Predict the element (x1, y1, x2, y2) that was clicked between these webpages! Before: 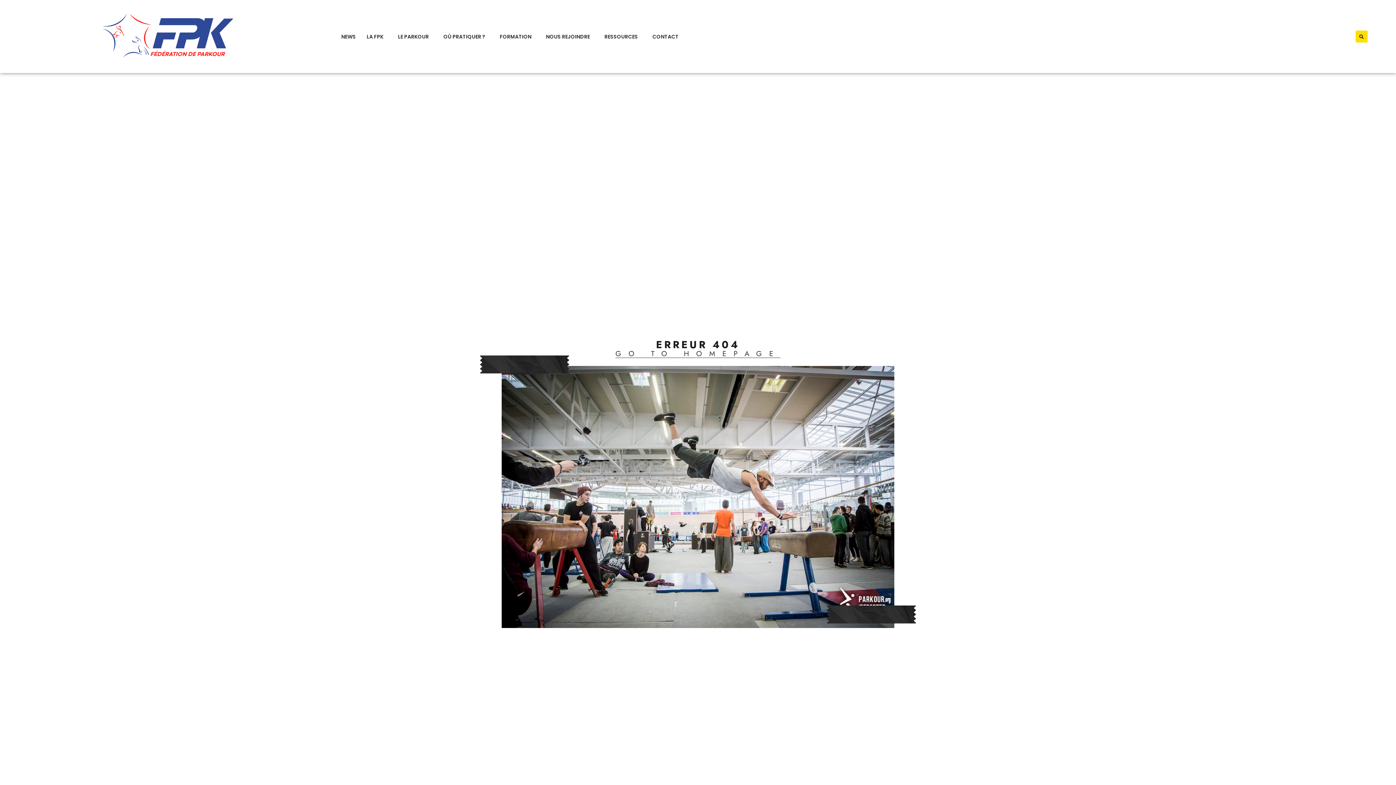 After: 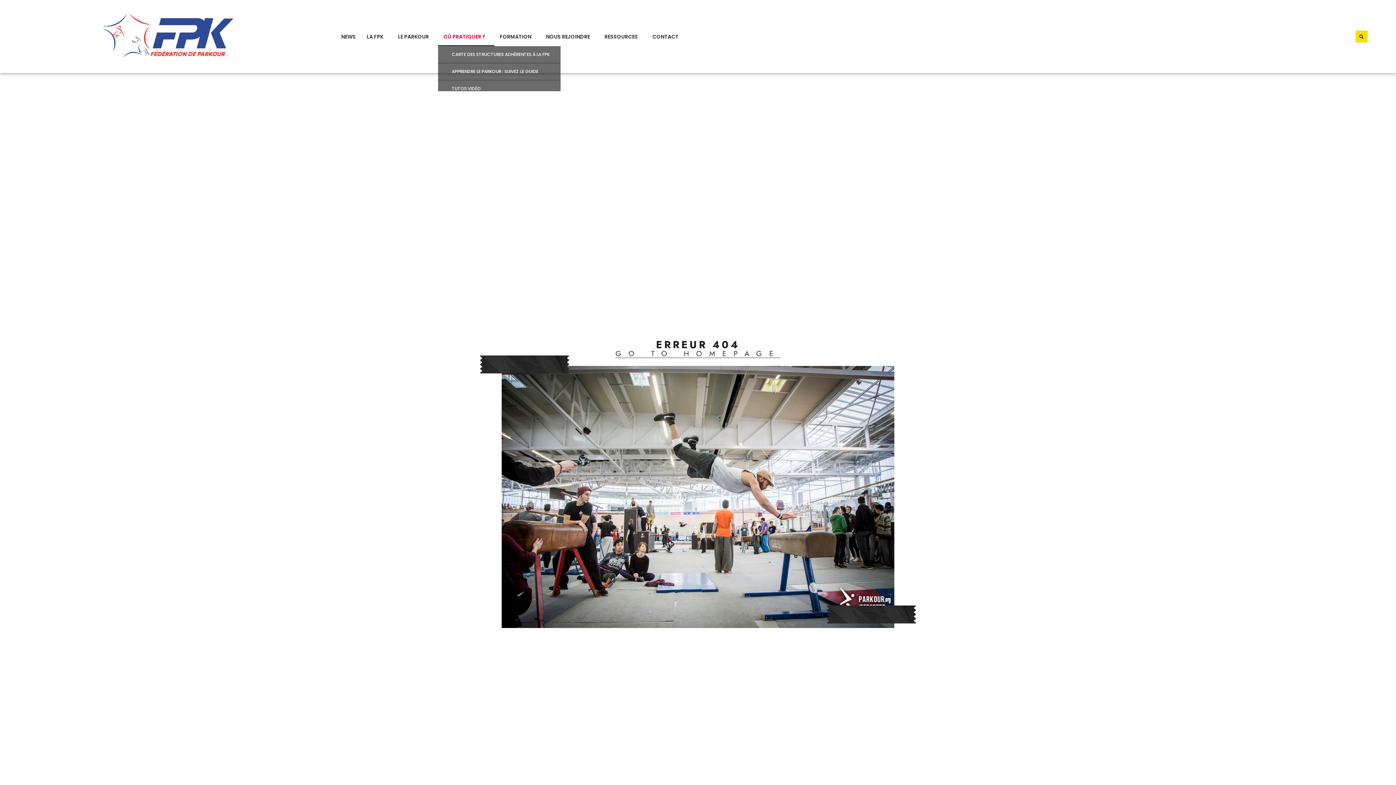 Action: bbox: (438, 27, 494, 46) label: OÙ PRATIQUER ?